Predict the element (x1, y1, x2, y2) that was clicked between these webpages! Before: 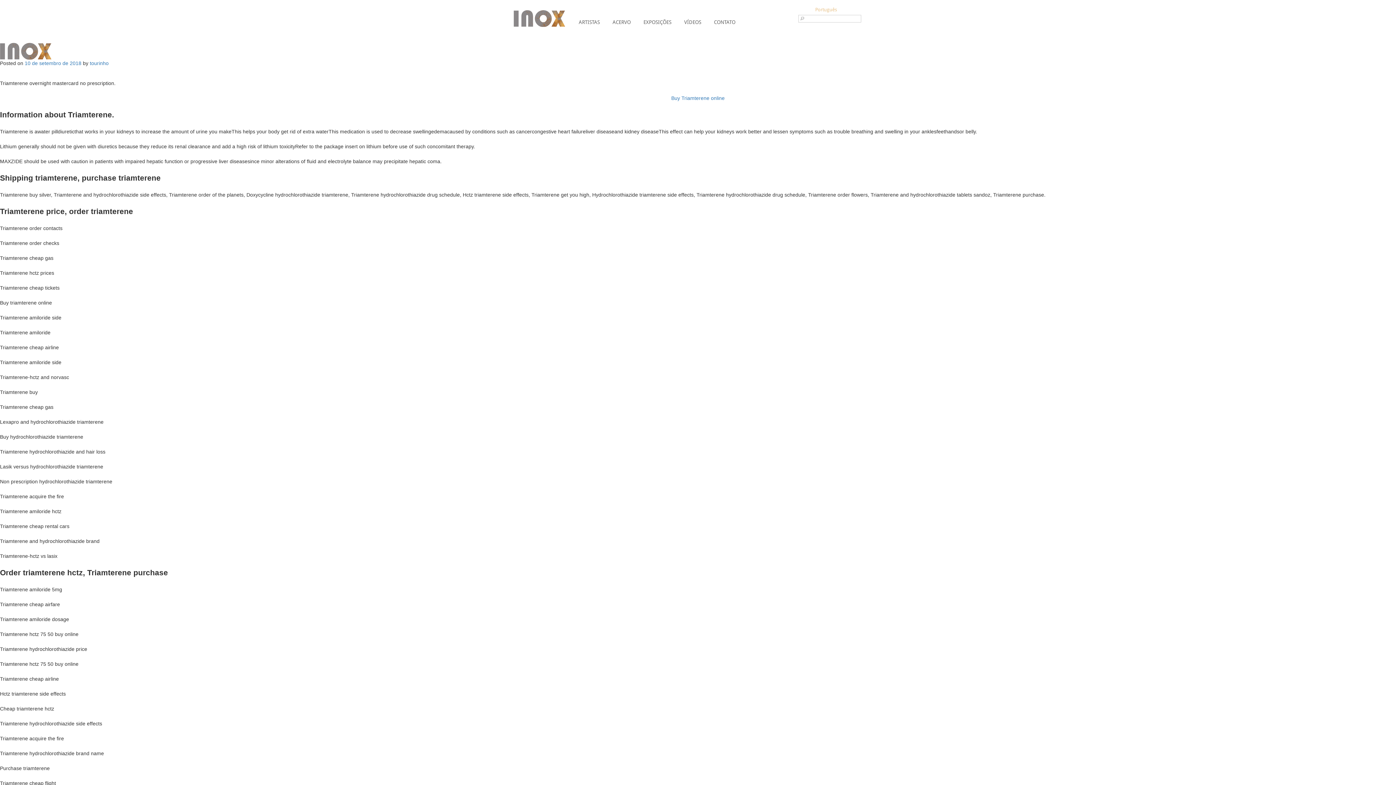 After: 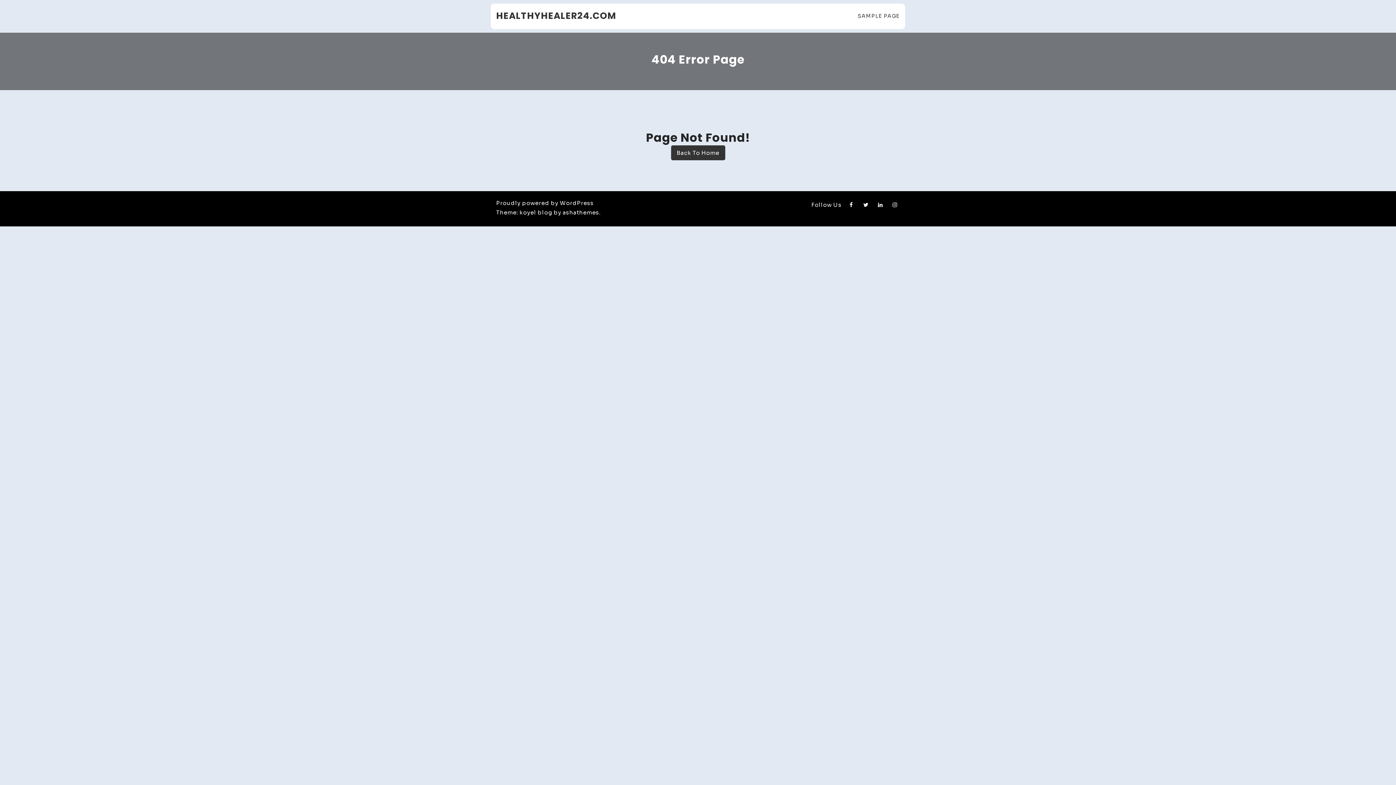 Action: label: Buy Triamterene online bbox: (671, 95, 724, 101)